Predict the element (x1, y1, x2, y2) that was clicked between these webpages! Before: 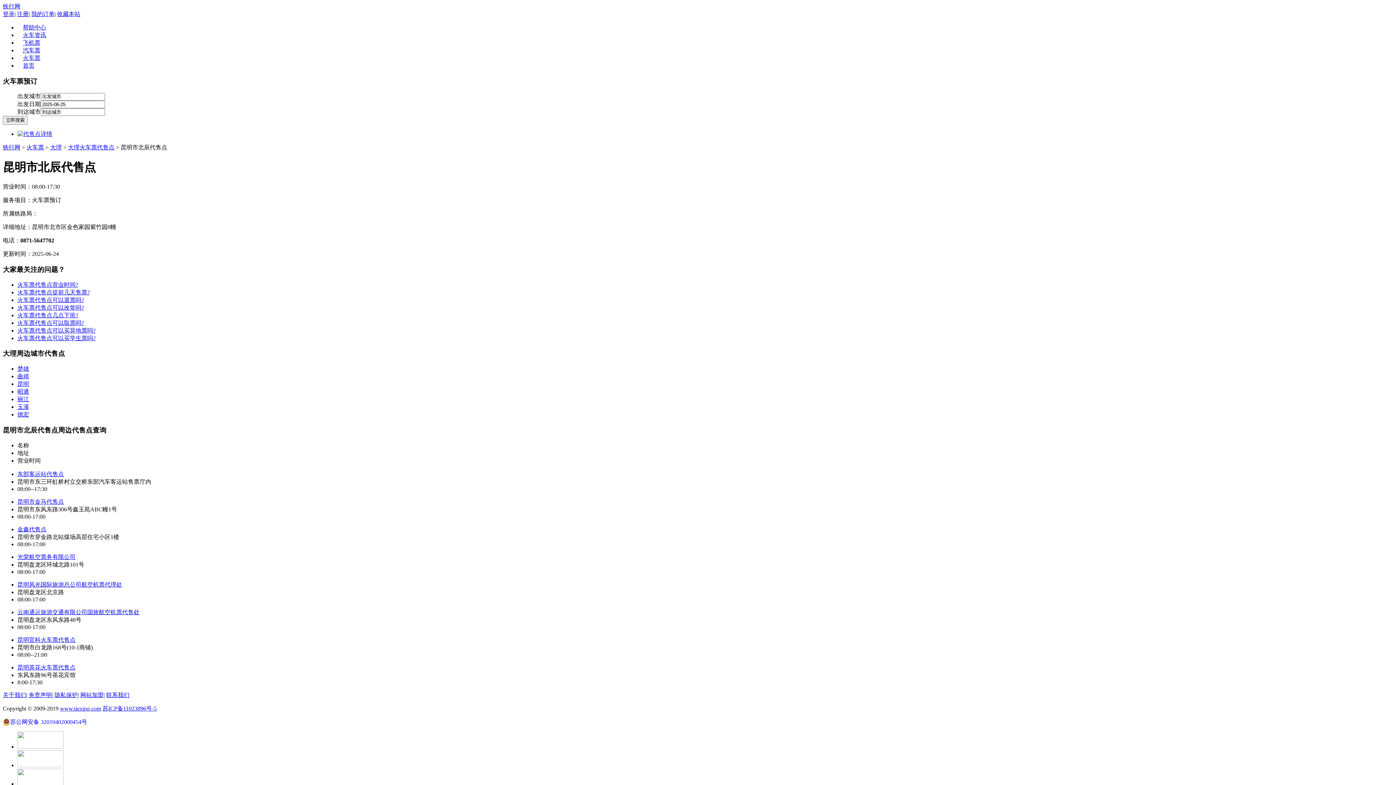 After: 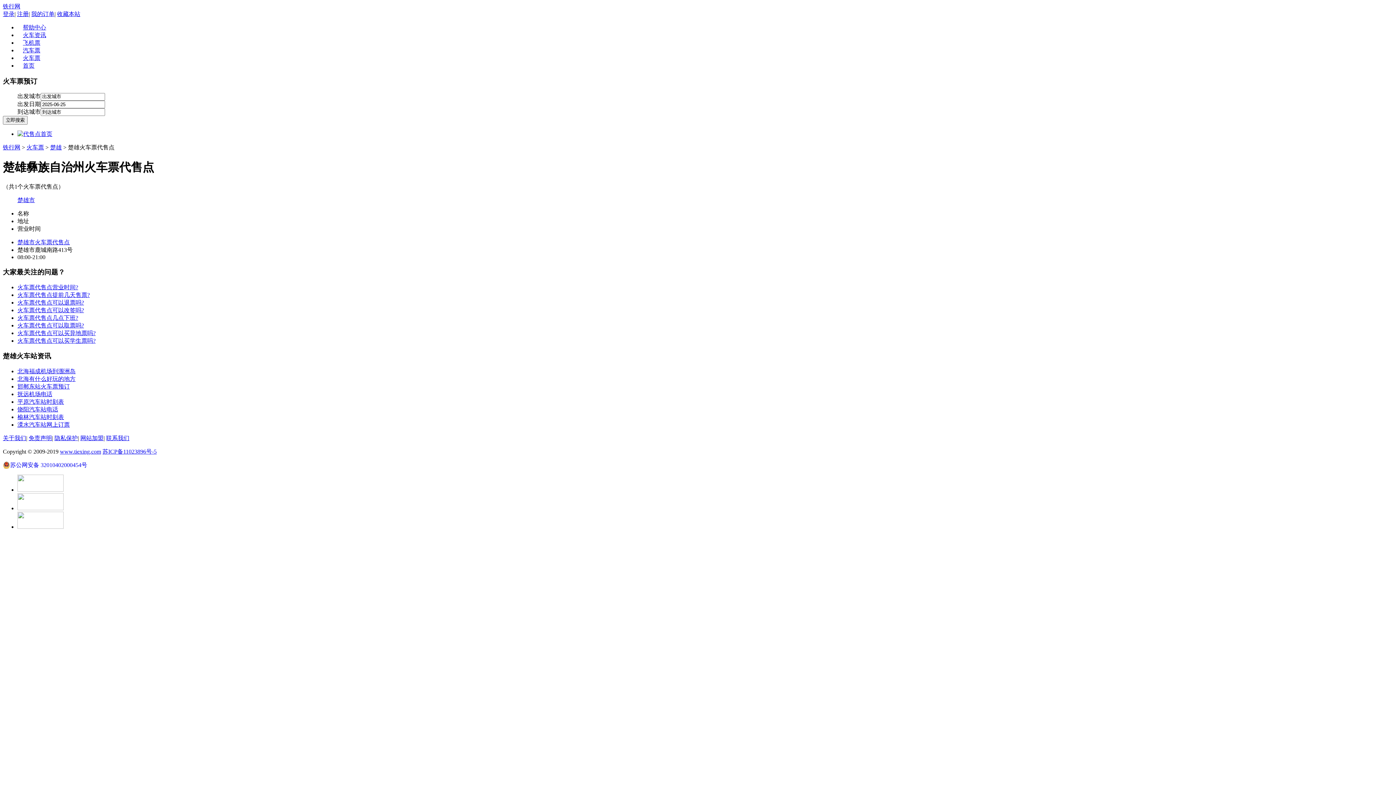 Action: bbox: (17, 365, 29, 372) label: 楚雄